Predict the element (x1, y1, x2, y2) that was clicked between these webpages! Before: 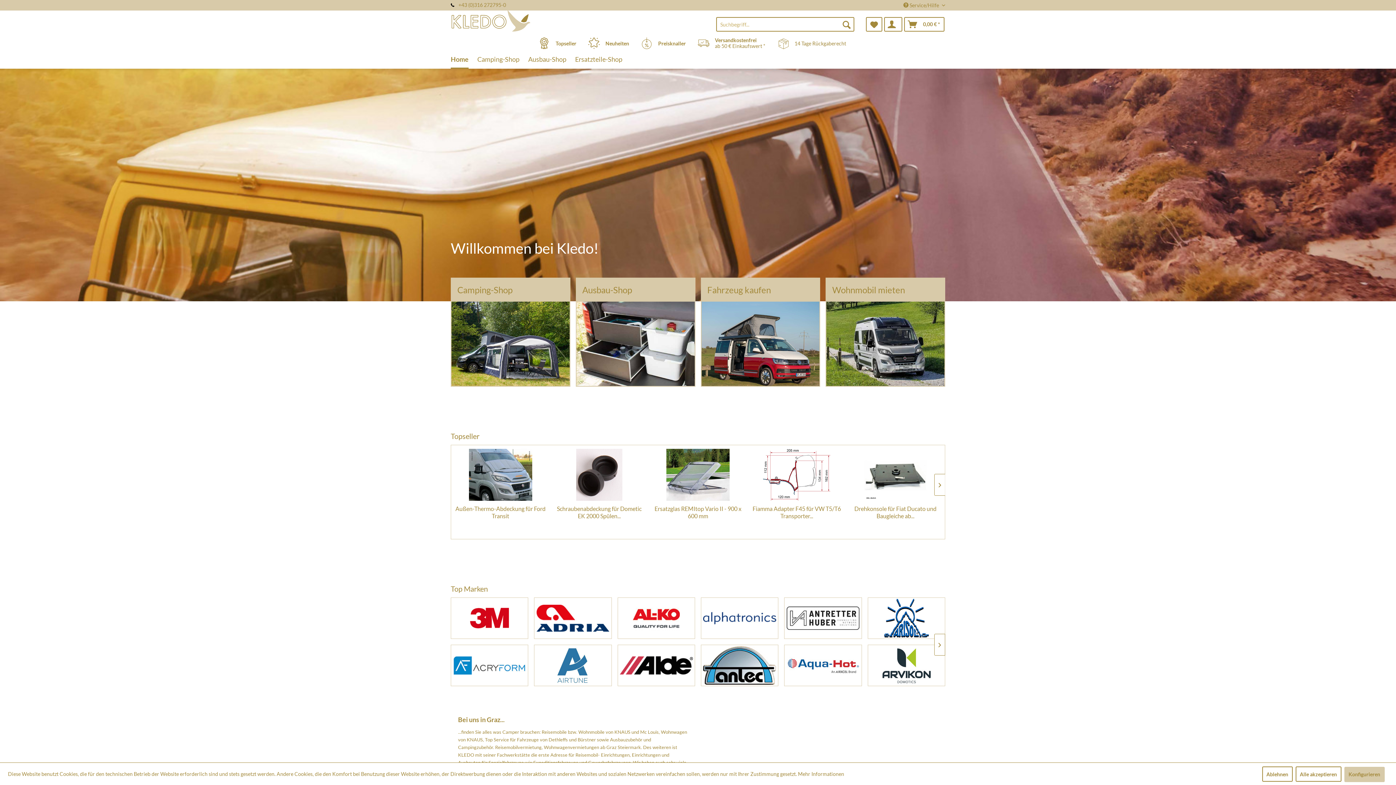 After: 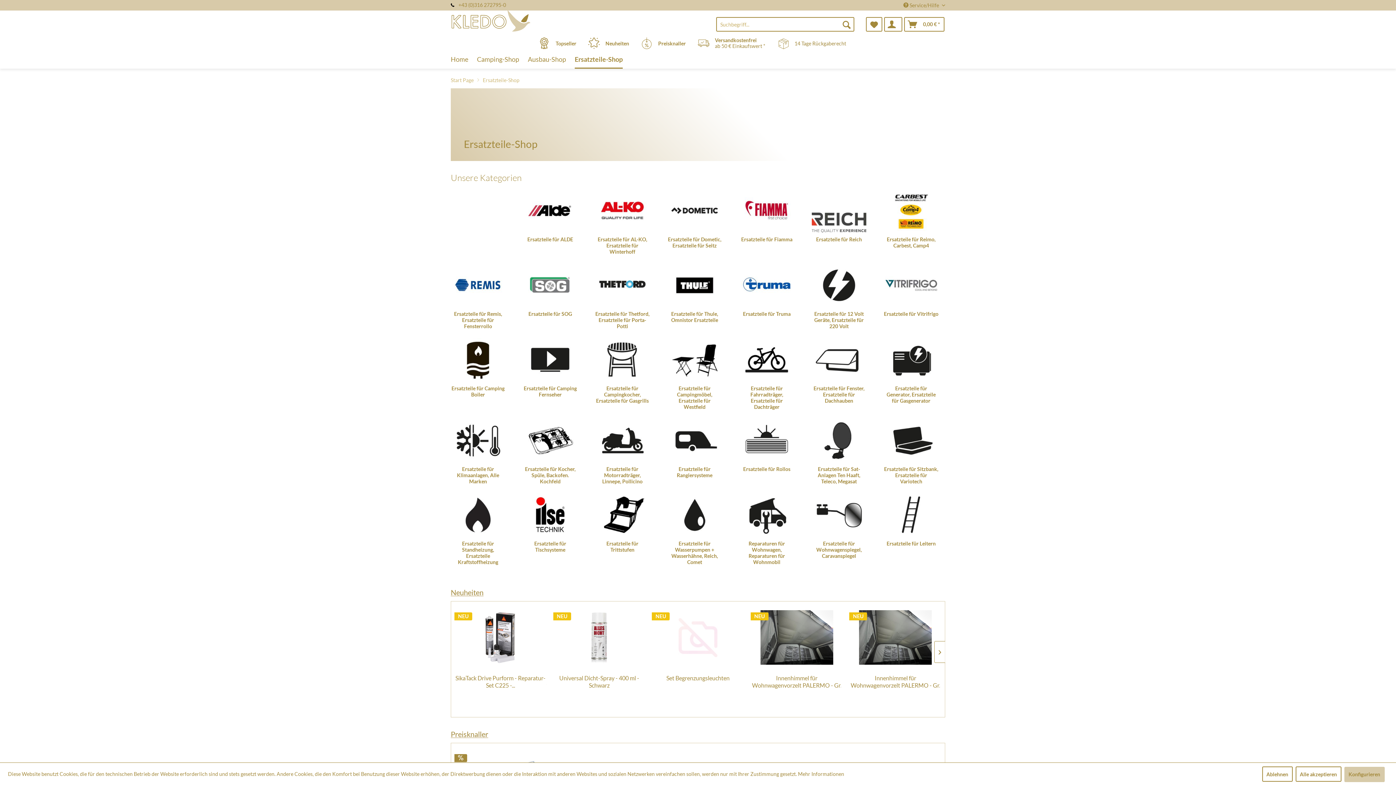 Action: label: Ersatzteile-Shop bbox: (575, 50, 622, 68)